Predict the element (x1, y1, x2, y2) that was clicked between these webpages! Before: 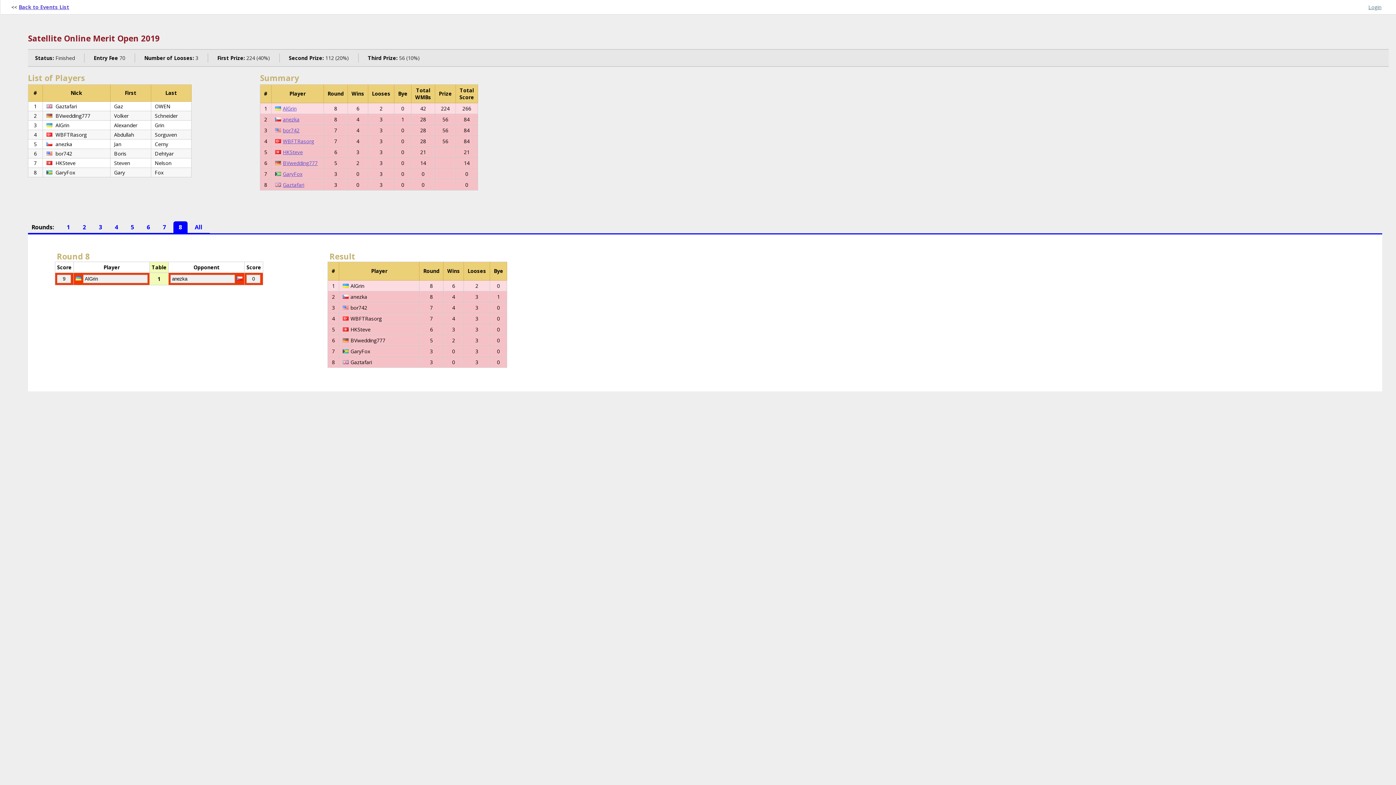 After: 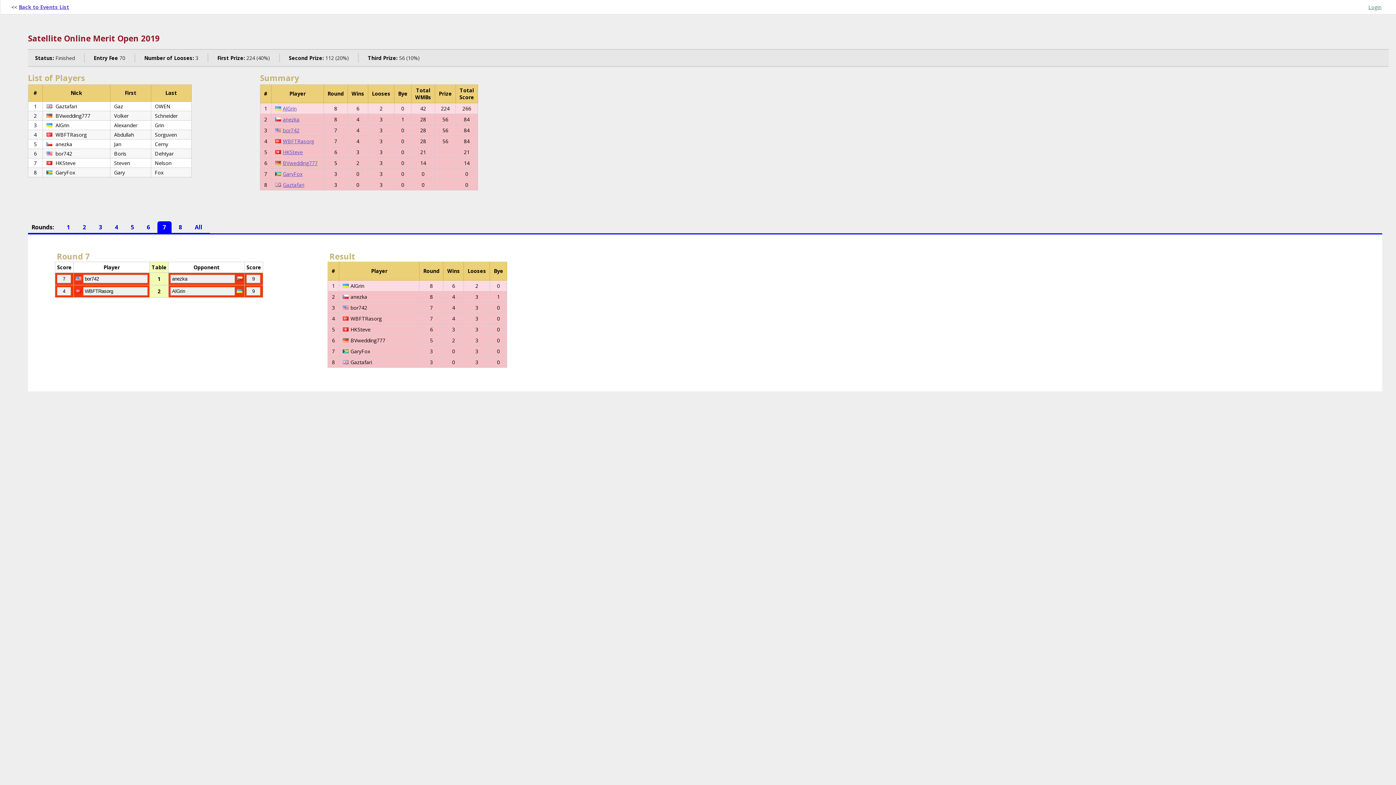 Action: label: 7 bbox: (157, 221, 171, 233)